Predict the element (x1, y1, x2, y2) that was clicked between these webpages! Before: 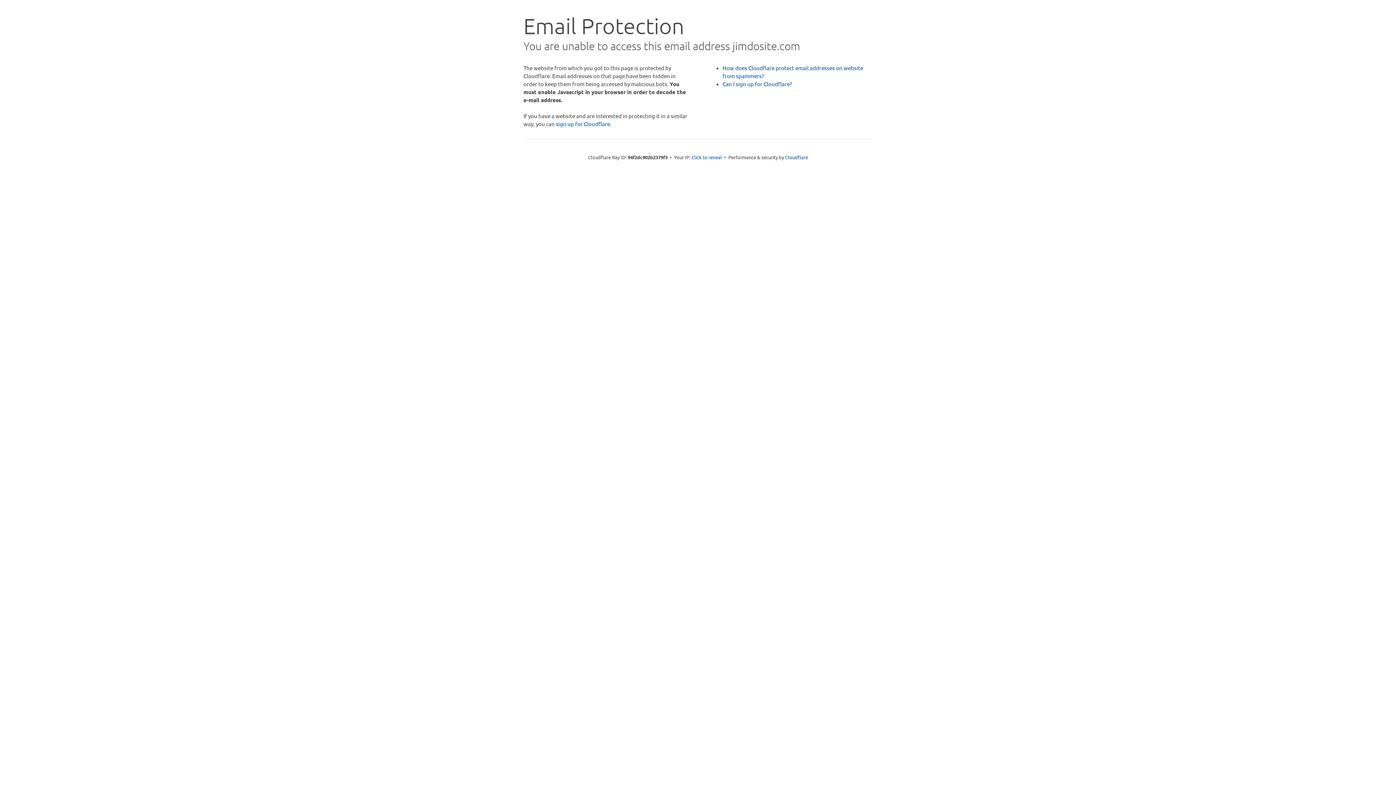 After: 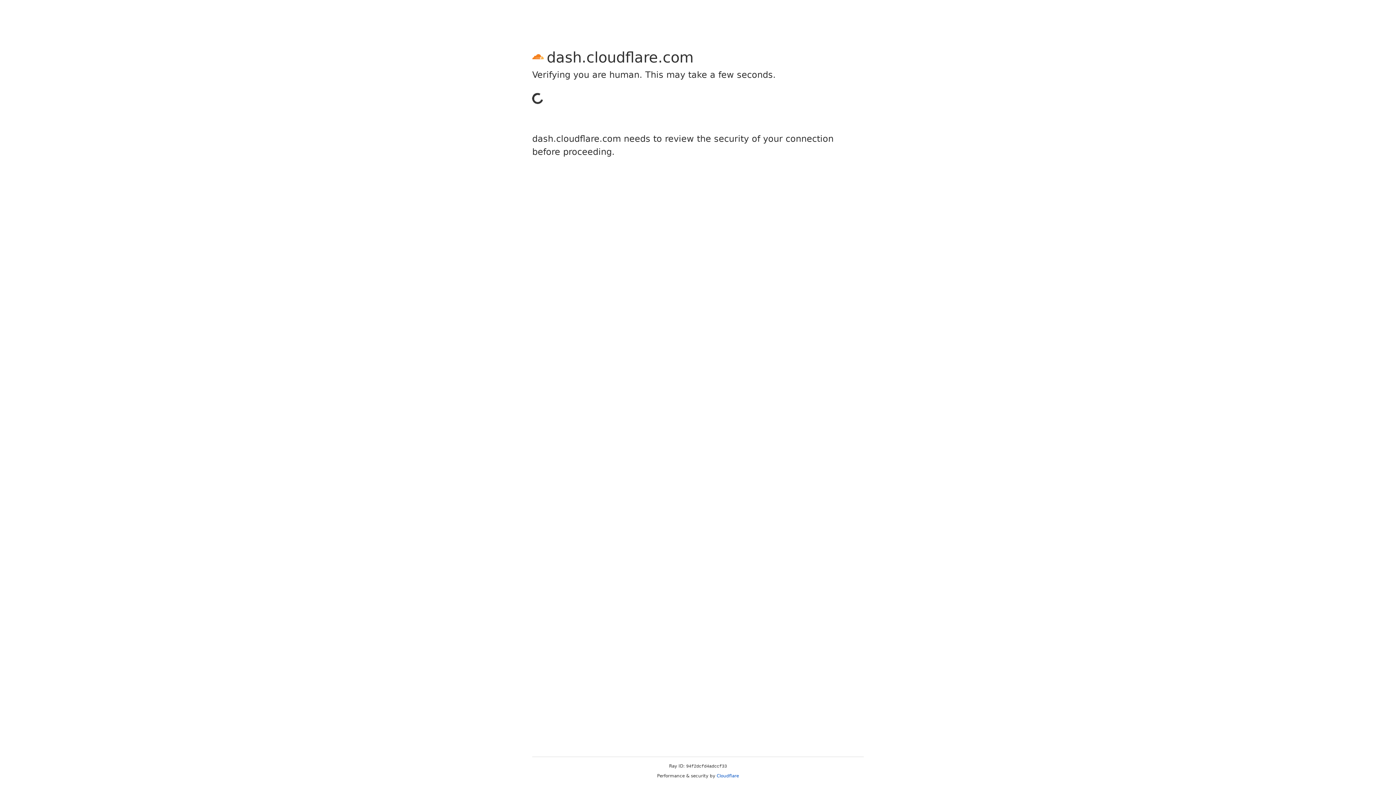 Action: label: sign up for Cloudflare bbox: (556, 120, 610, 127)